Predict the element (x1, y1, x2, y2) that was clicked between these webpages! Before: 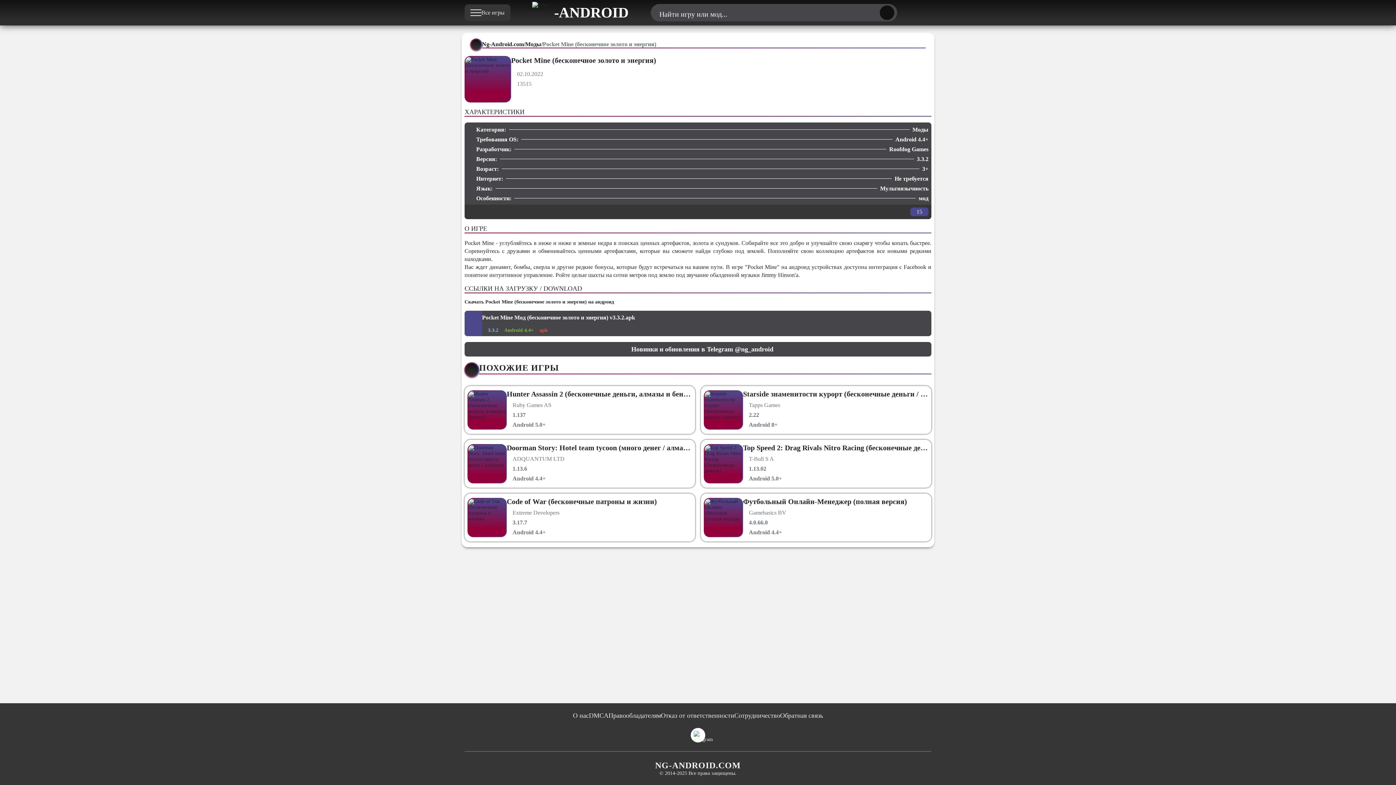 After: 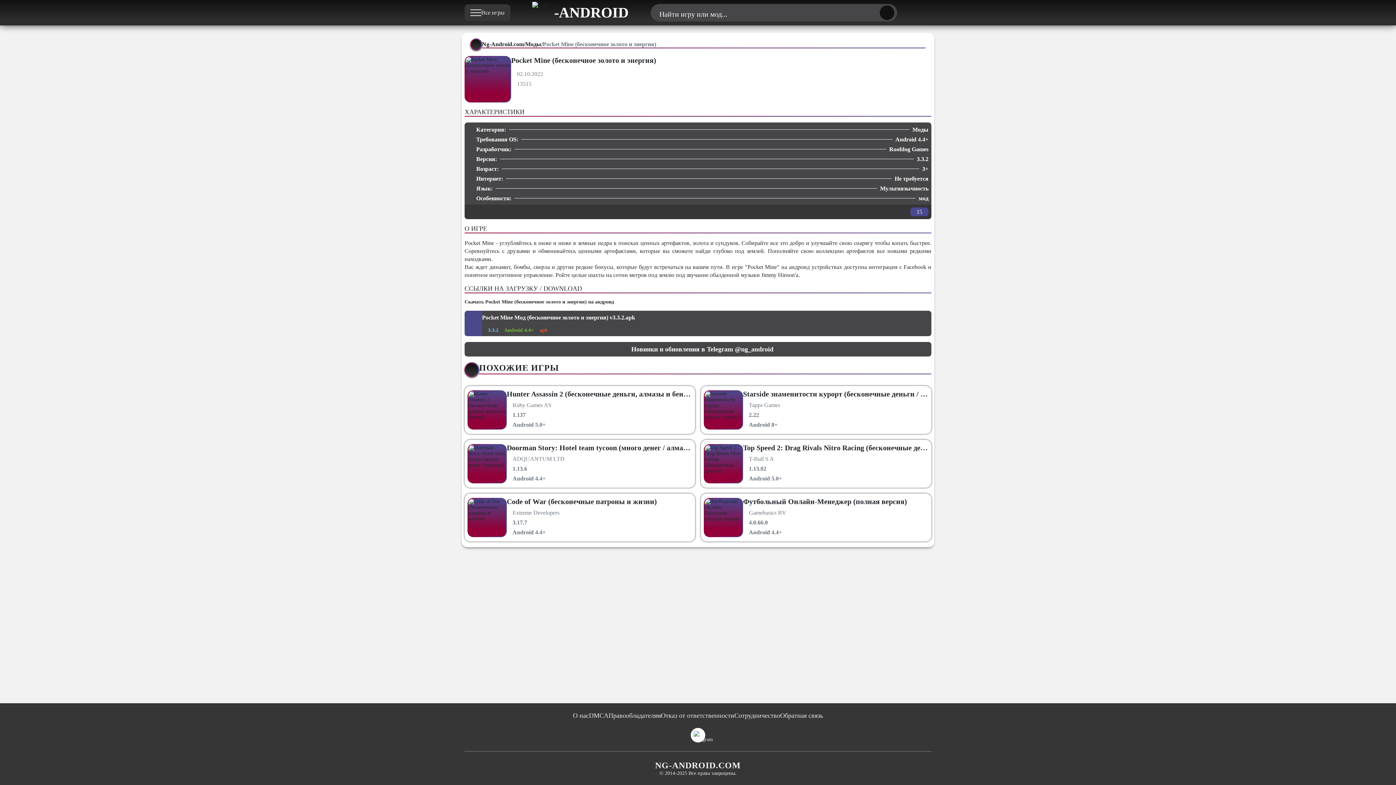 Action: bbox: (467, 208, 483, 216) label: 1